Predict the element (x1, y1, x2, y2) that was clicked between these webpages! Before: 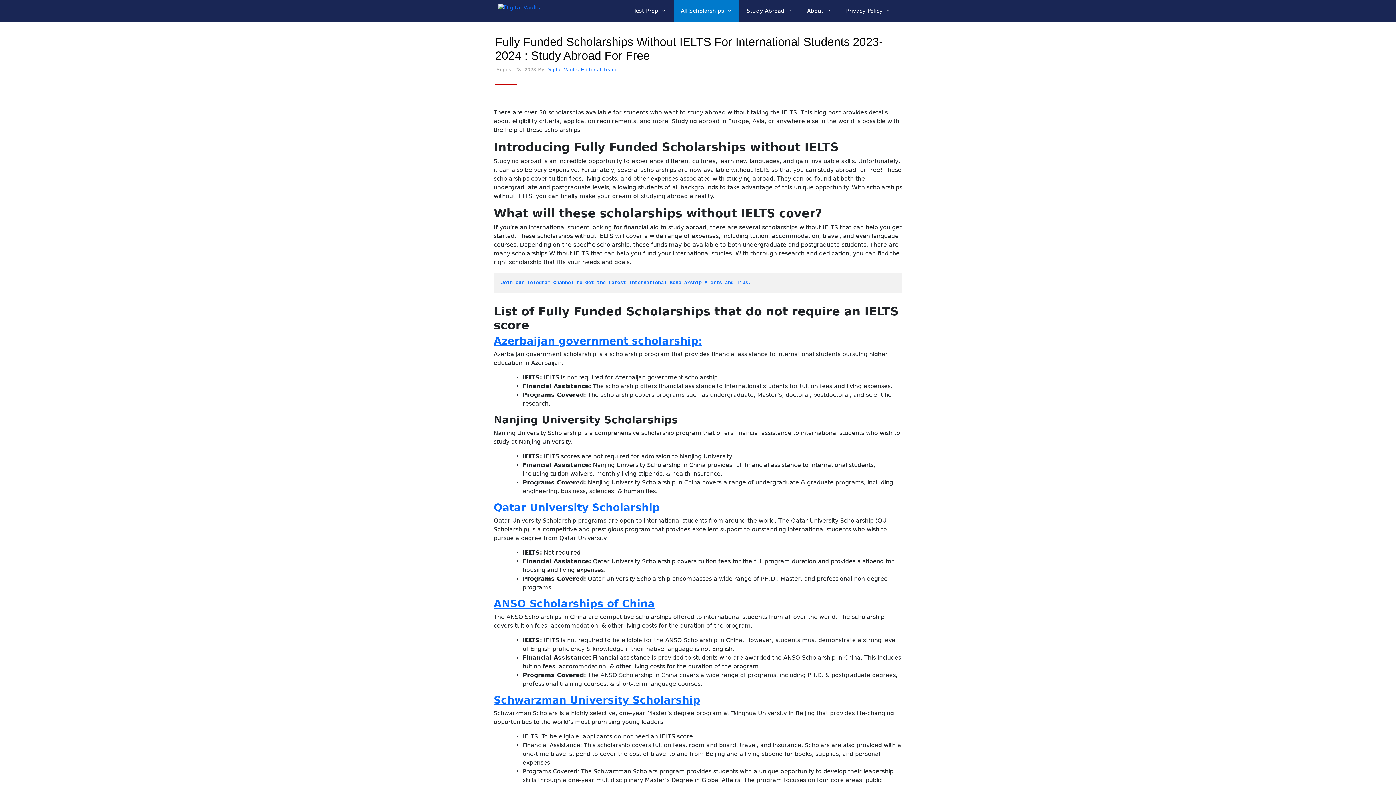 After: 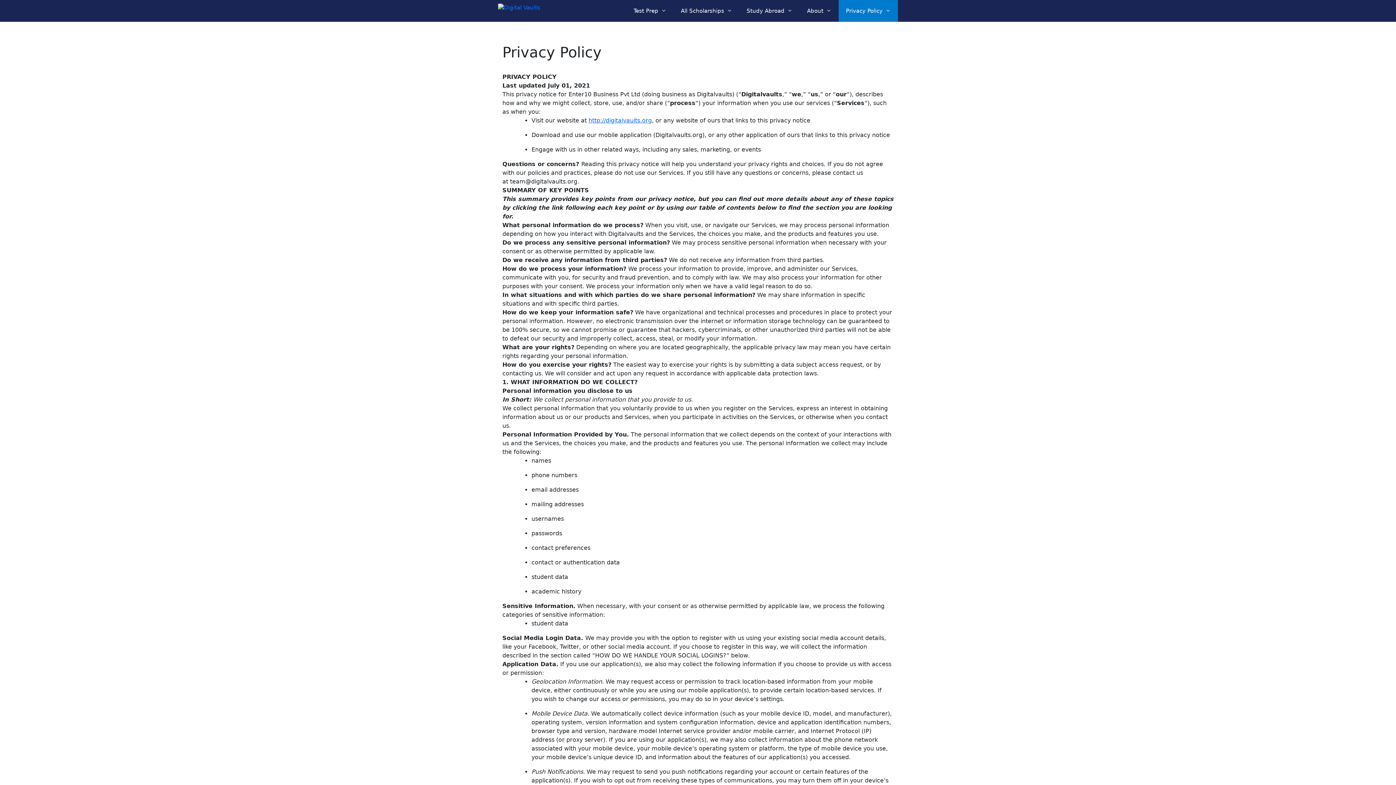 Action: bbox: (838, 0, 898, 21) label: Privacy Policy